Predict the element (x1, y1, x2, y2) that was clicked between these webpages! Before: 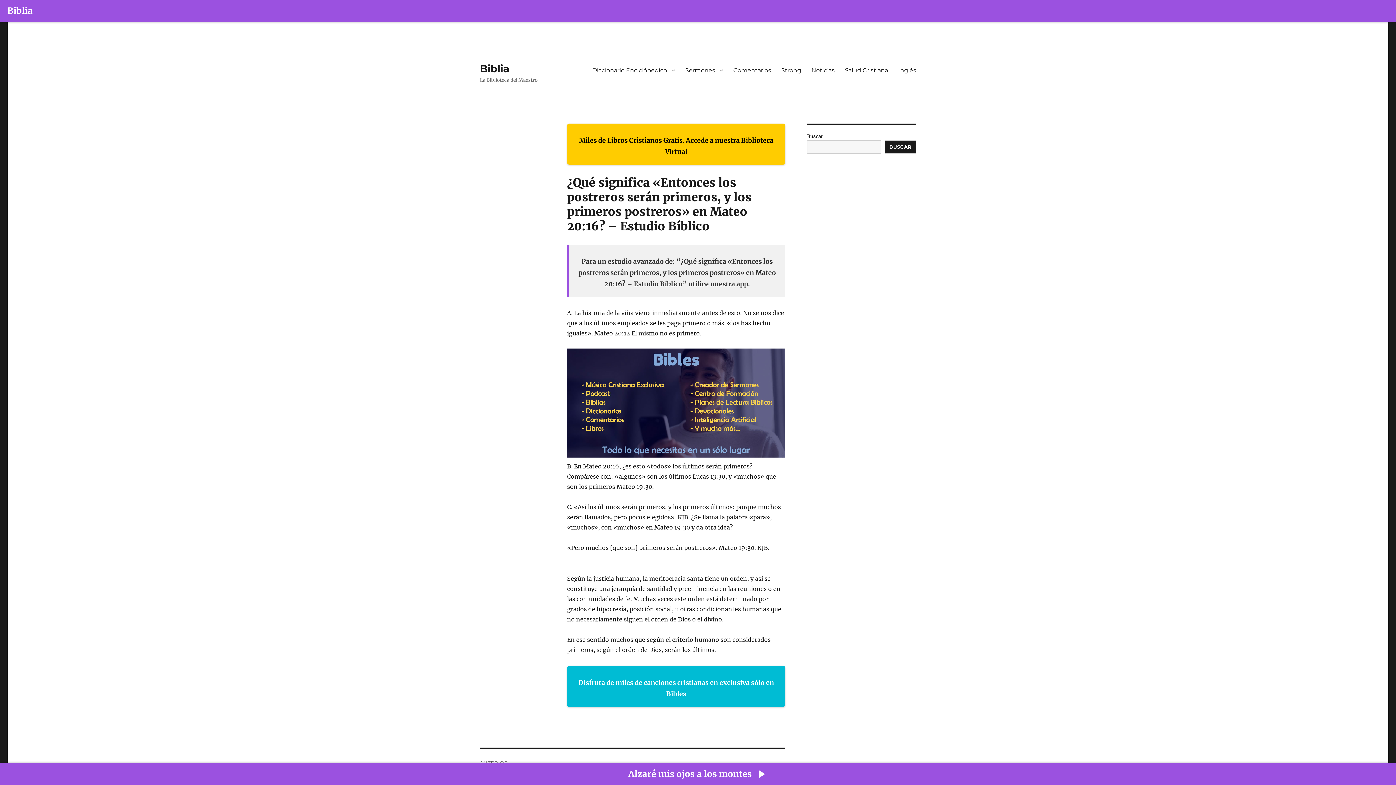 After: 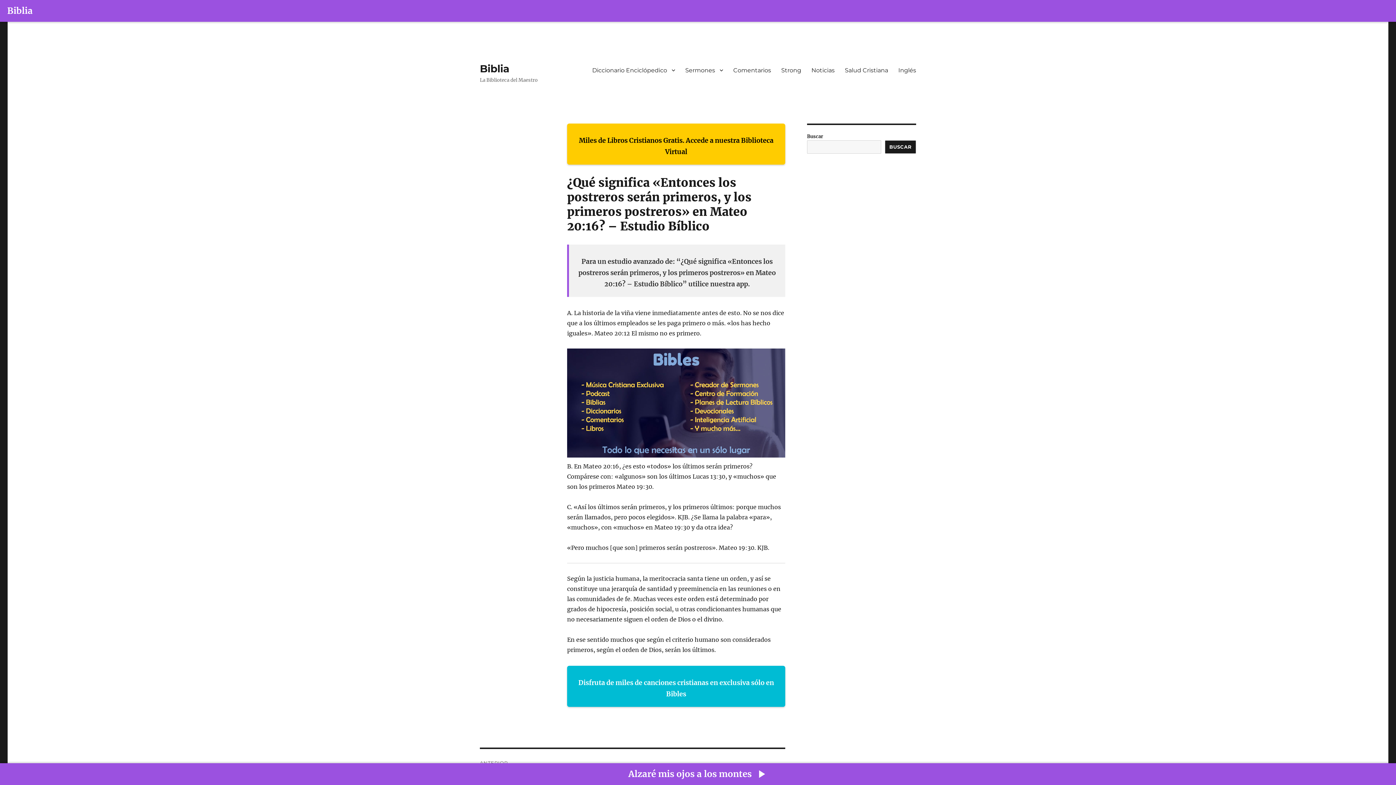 Action: bbox: (7, 3, 32, 18) label: Biblia